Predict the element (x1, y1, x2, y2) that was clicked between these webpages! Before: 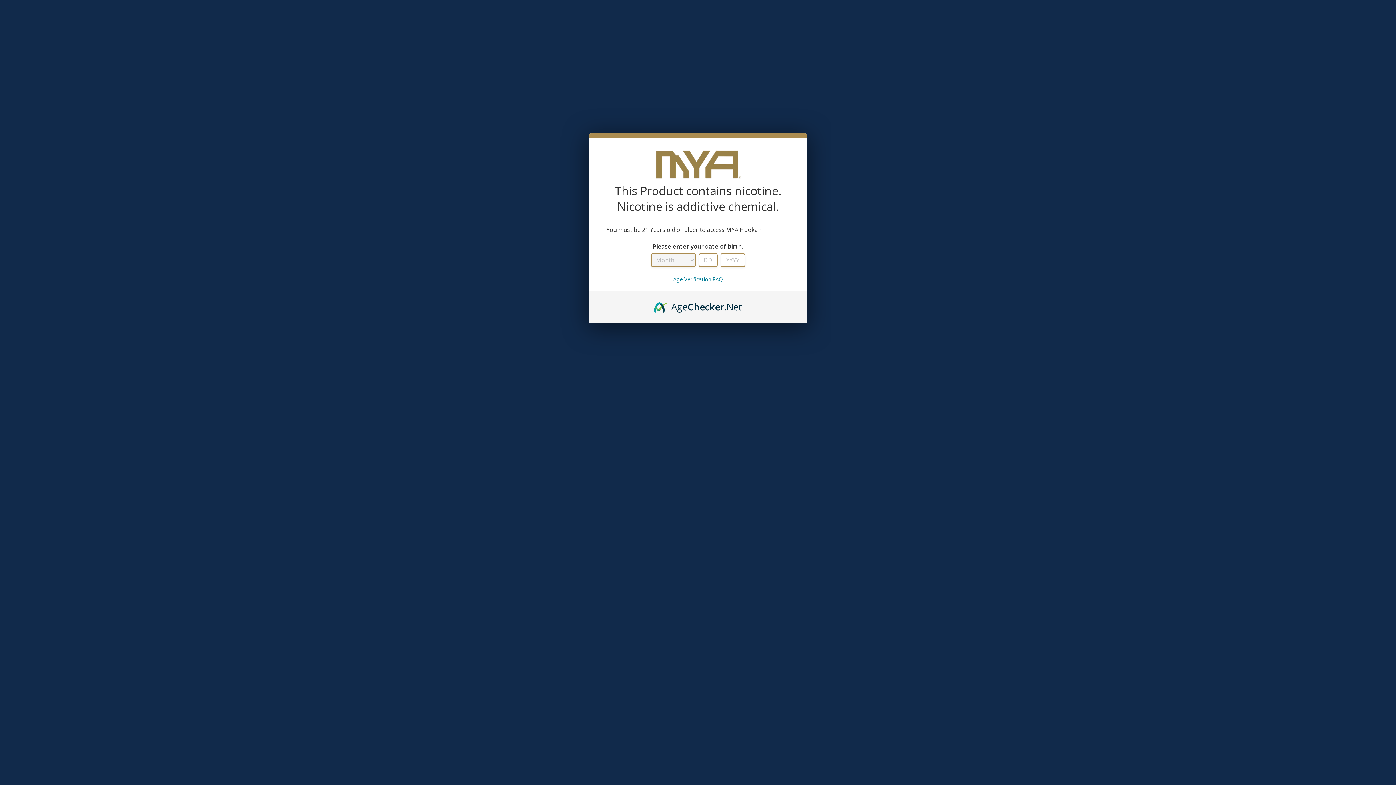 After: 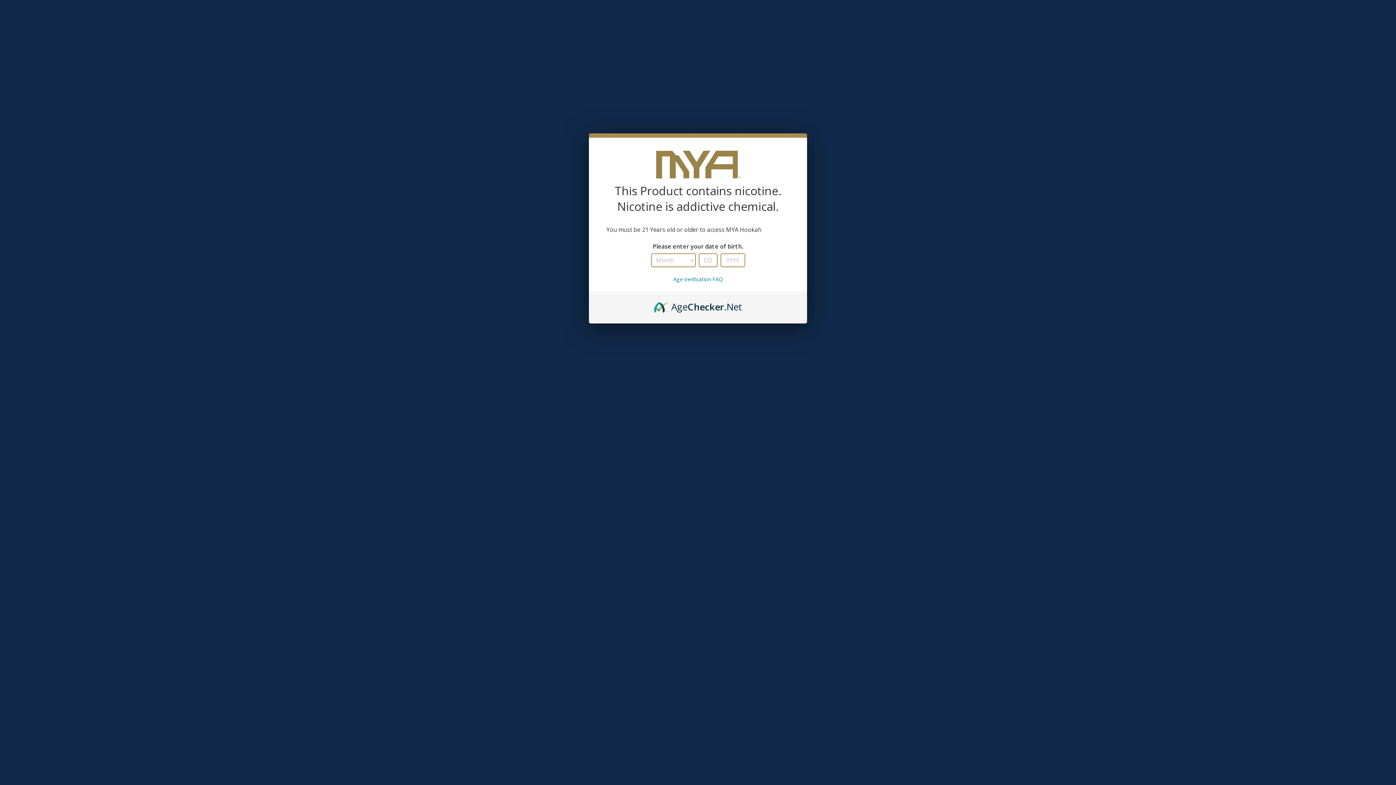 Action: label: AgeChecker.Net bbox: (654, 300, 742, 308)